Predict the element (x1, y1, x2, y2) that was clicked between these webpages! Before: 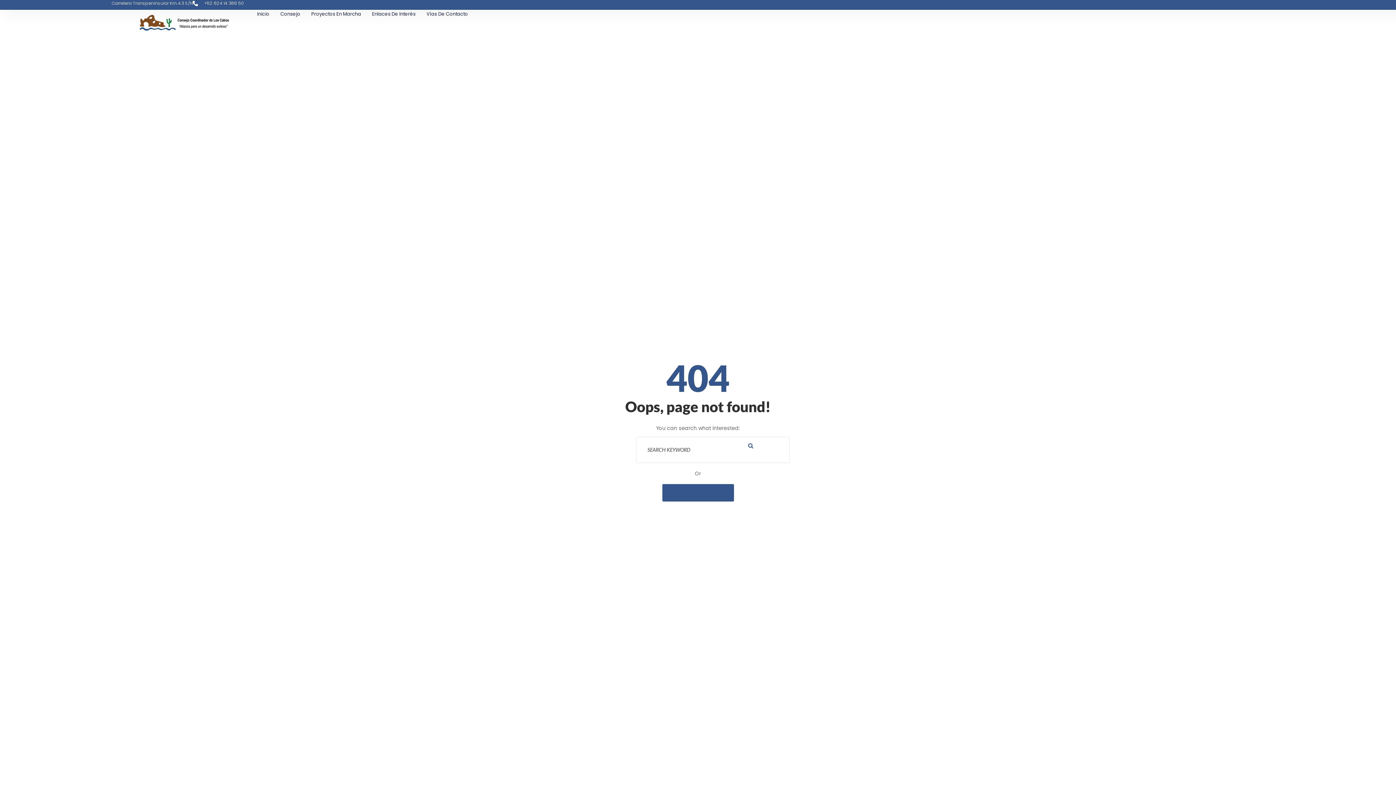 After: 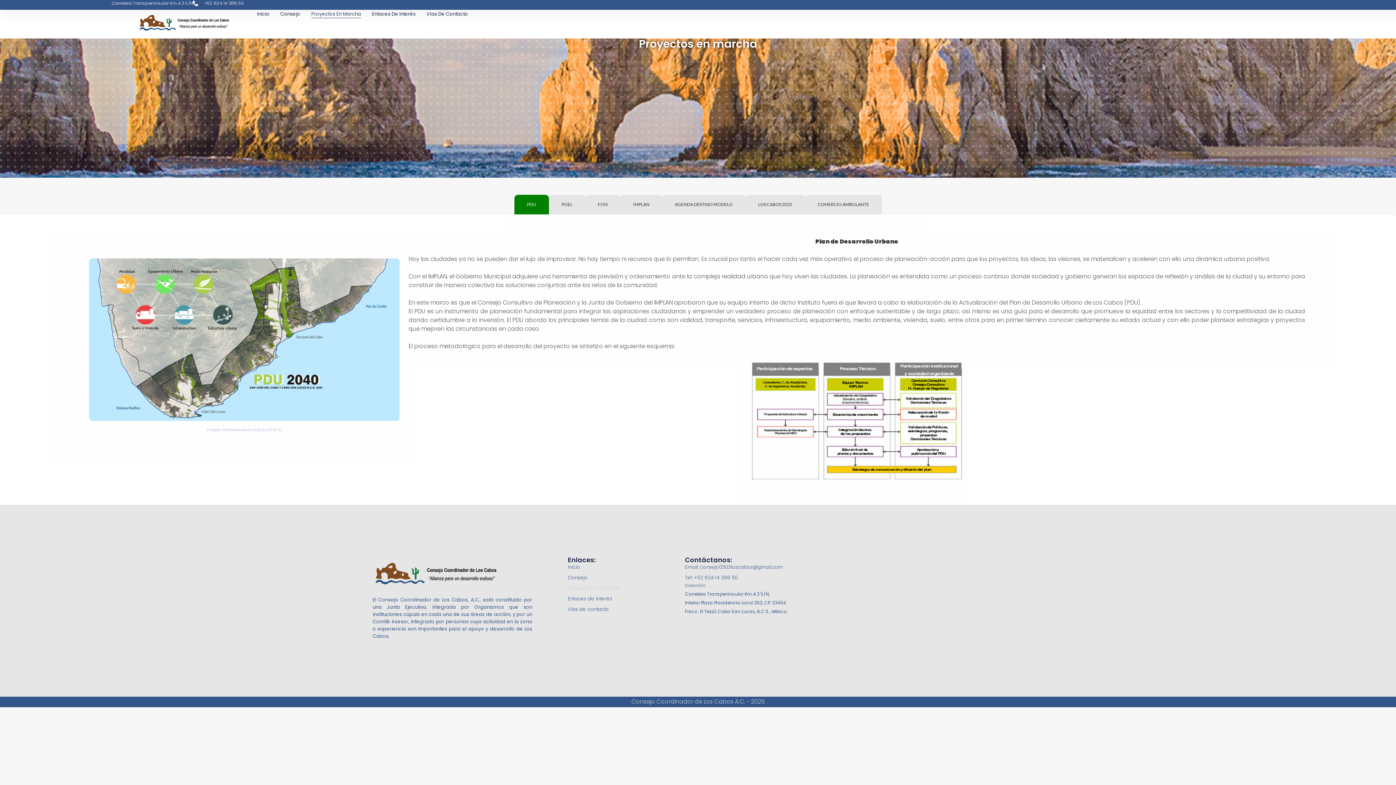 Action: label: Proyectos En Marcha bbox: (311, 9, 361, 18)